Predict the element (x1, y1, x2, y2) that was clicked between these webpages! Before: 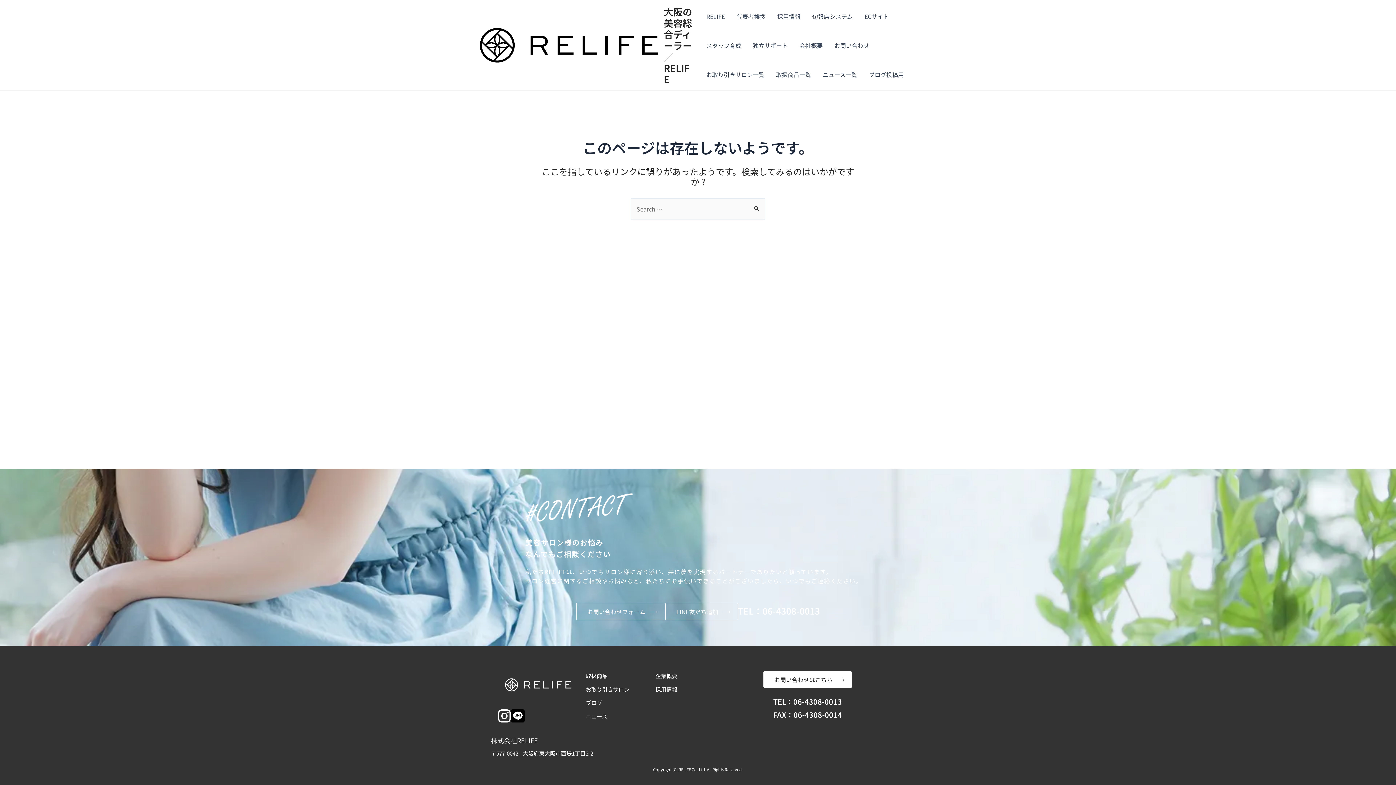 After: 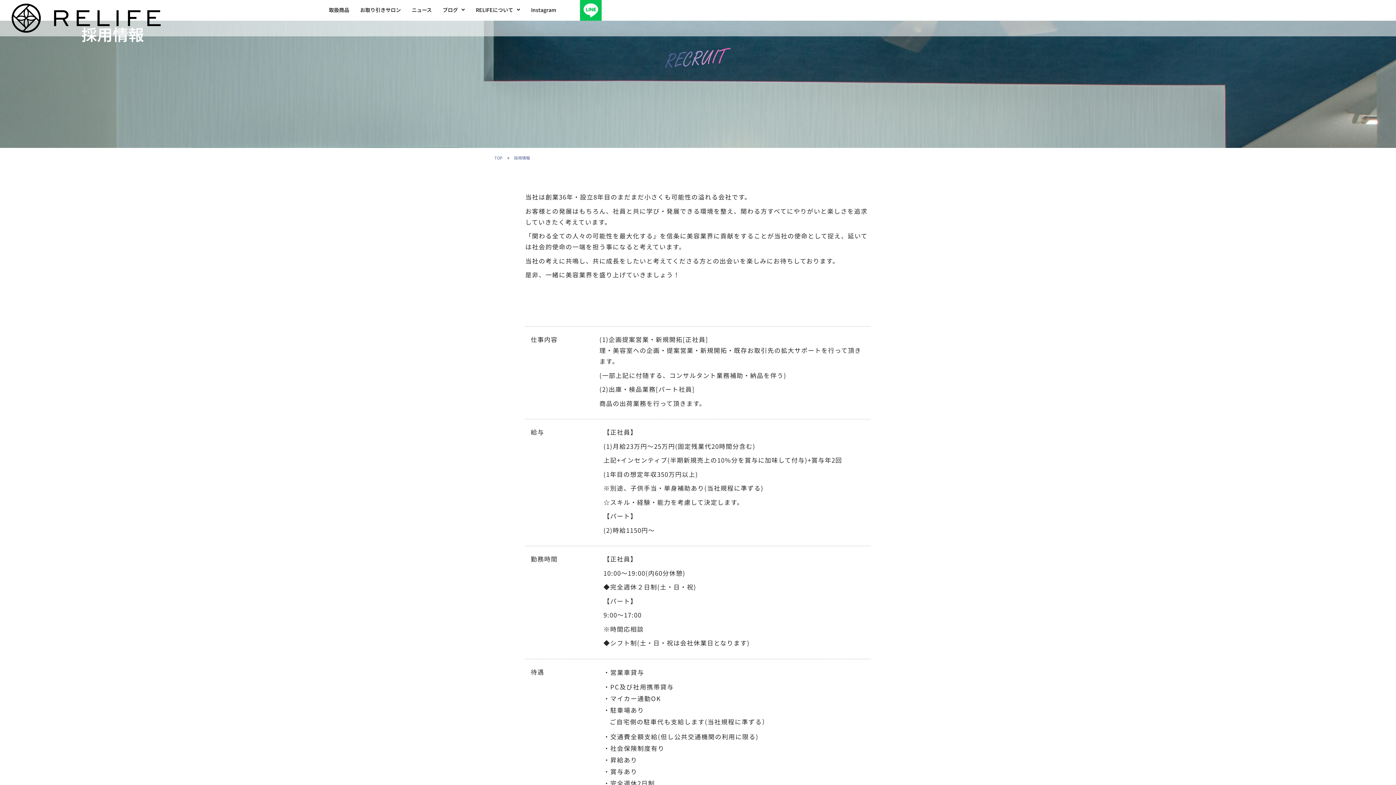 Action: bbox: (655, 685, 677, 693) label: 採用情報